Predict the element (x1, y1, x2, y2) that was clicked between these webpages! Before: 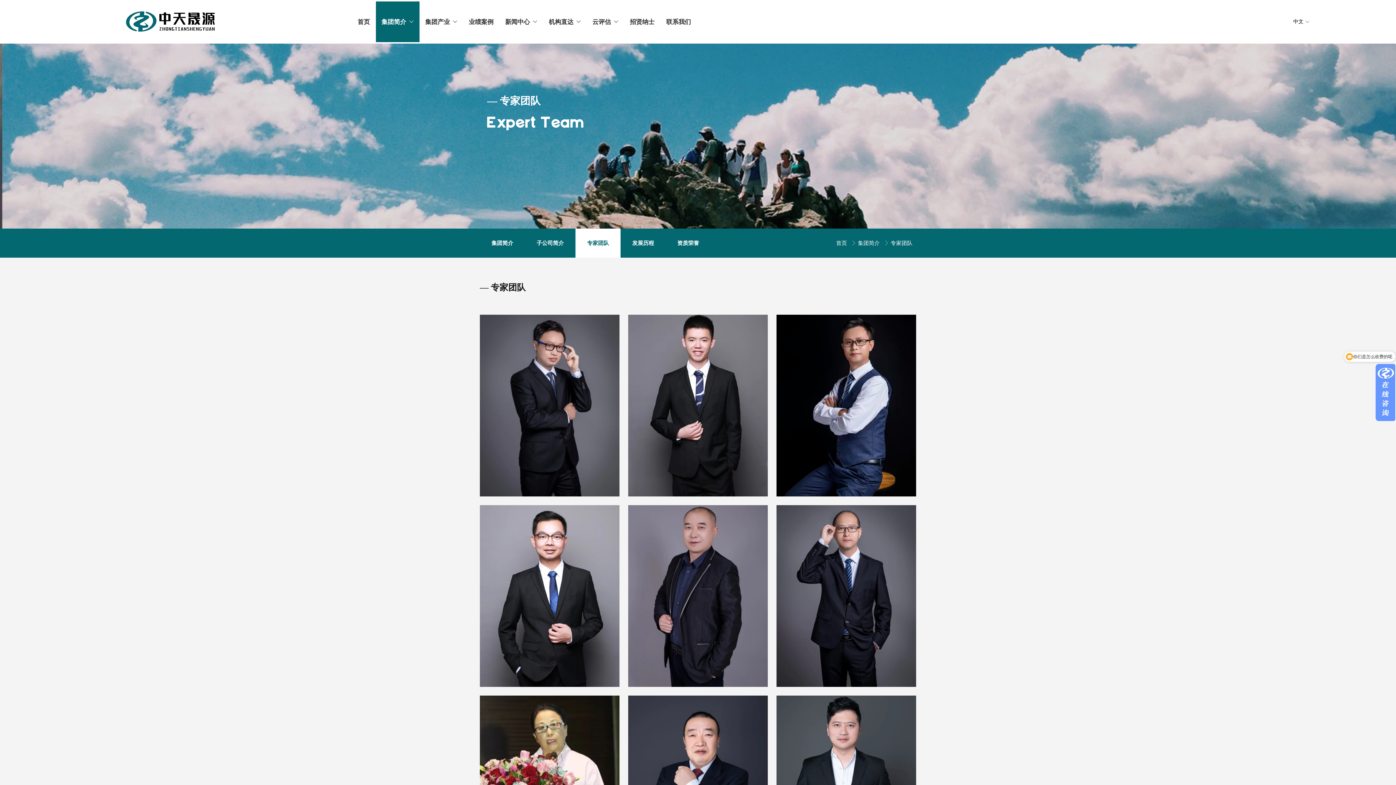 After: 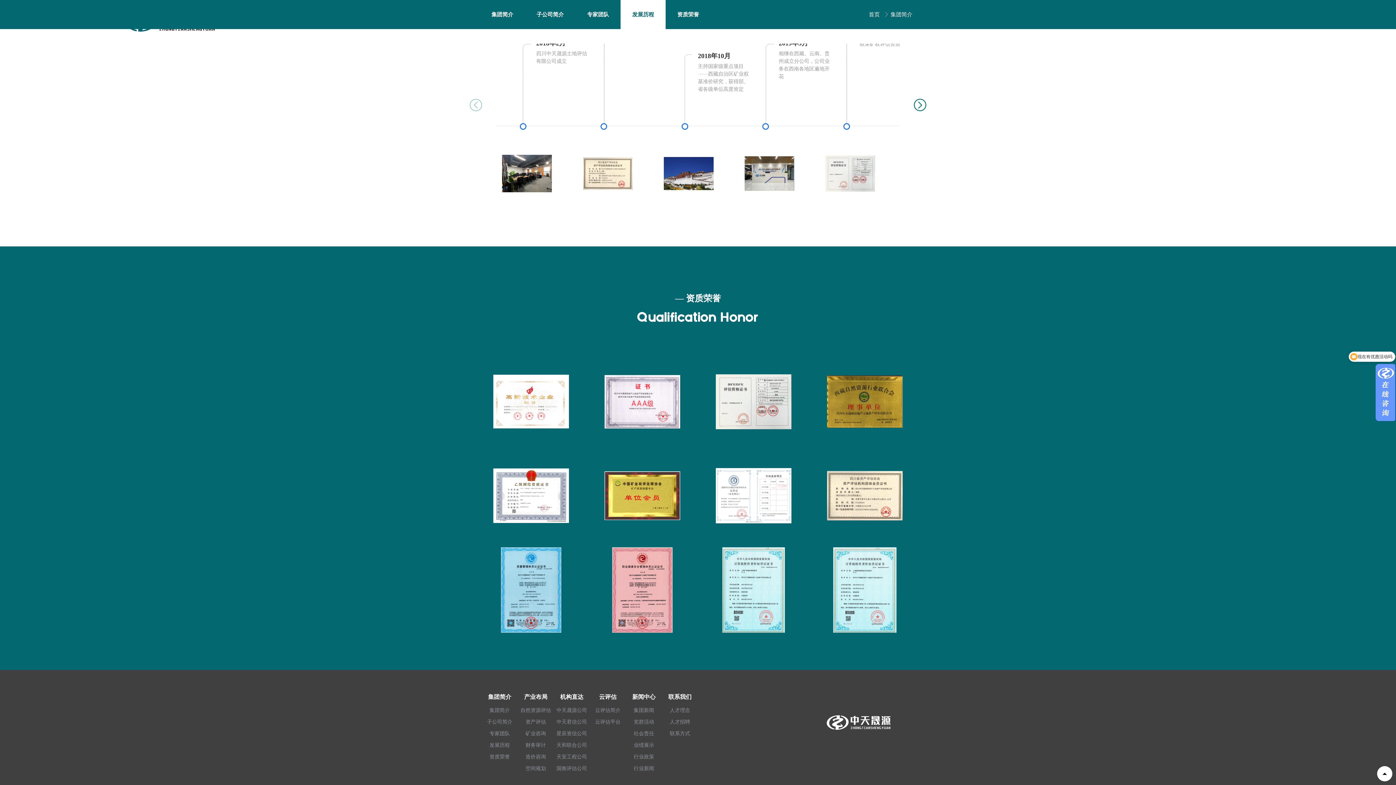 Action: label: 发展历程 bbox: (620, 228, 665, 257)